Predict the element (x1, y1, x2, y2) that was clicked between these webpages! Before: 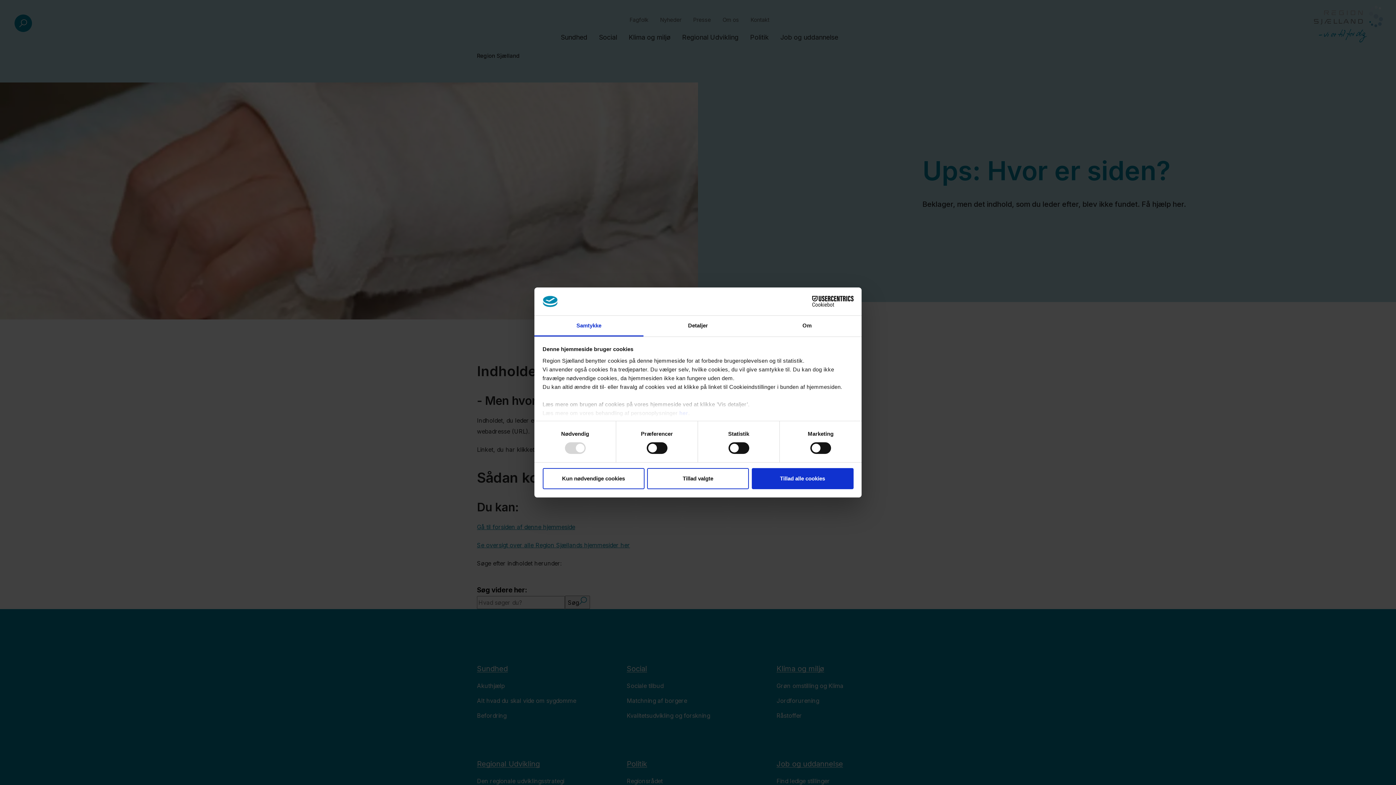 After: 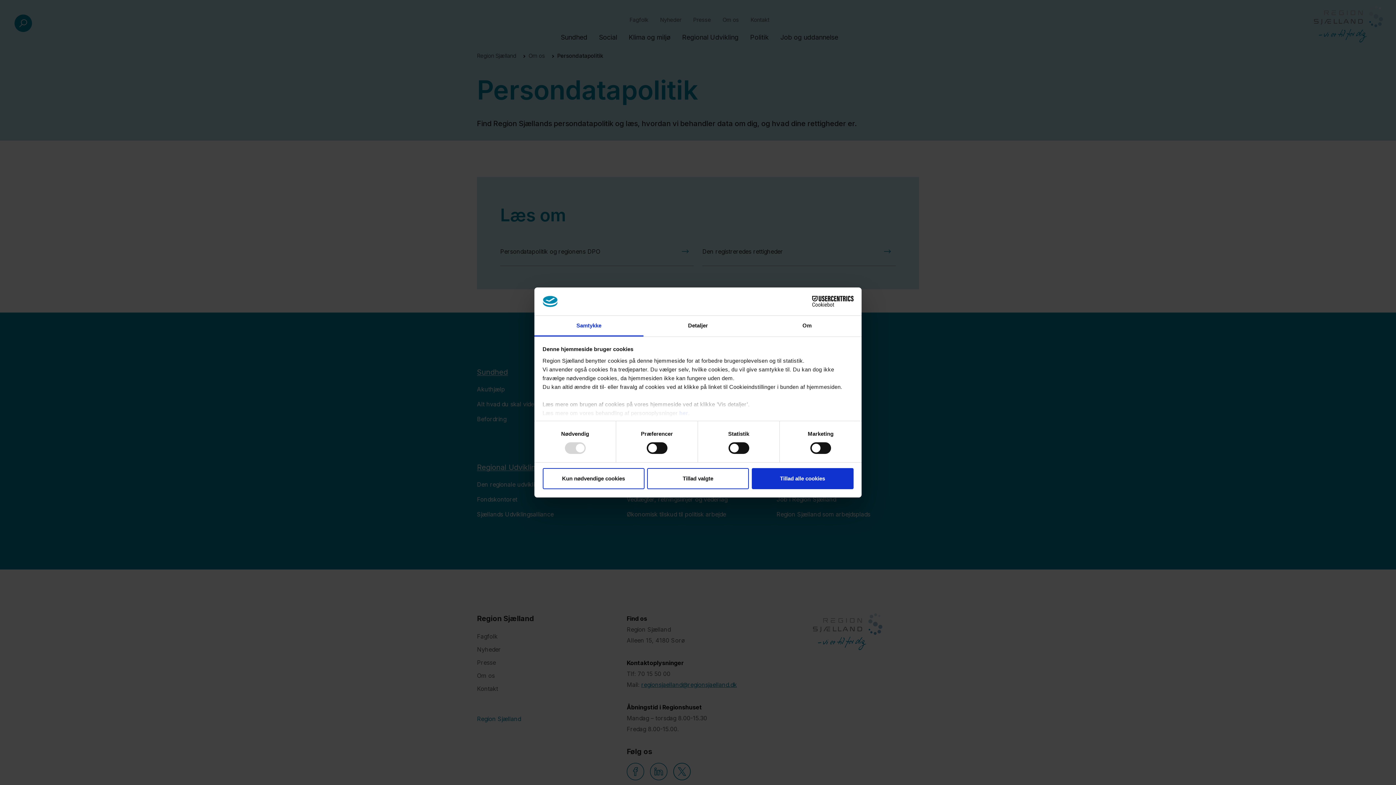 Action: label: her bbox: (679, 410, 688, 416)